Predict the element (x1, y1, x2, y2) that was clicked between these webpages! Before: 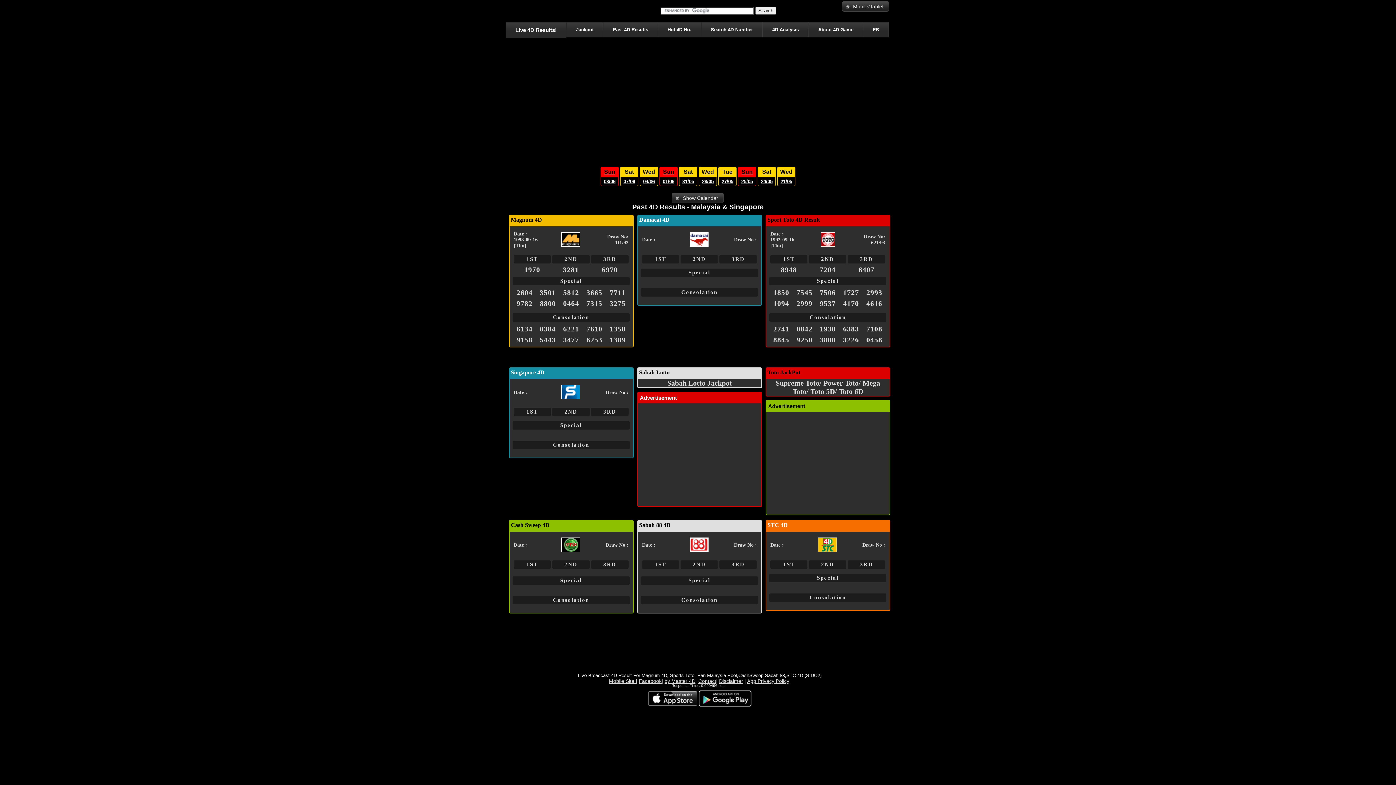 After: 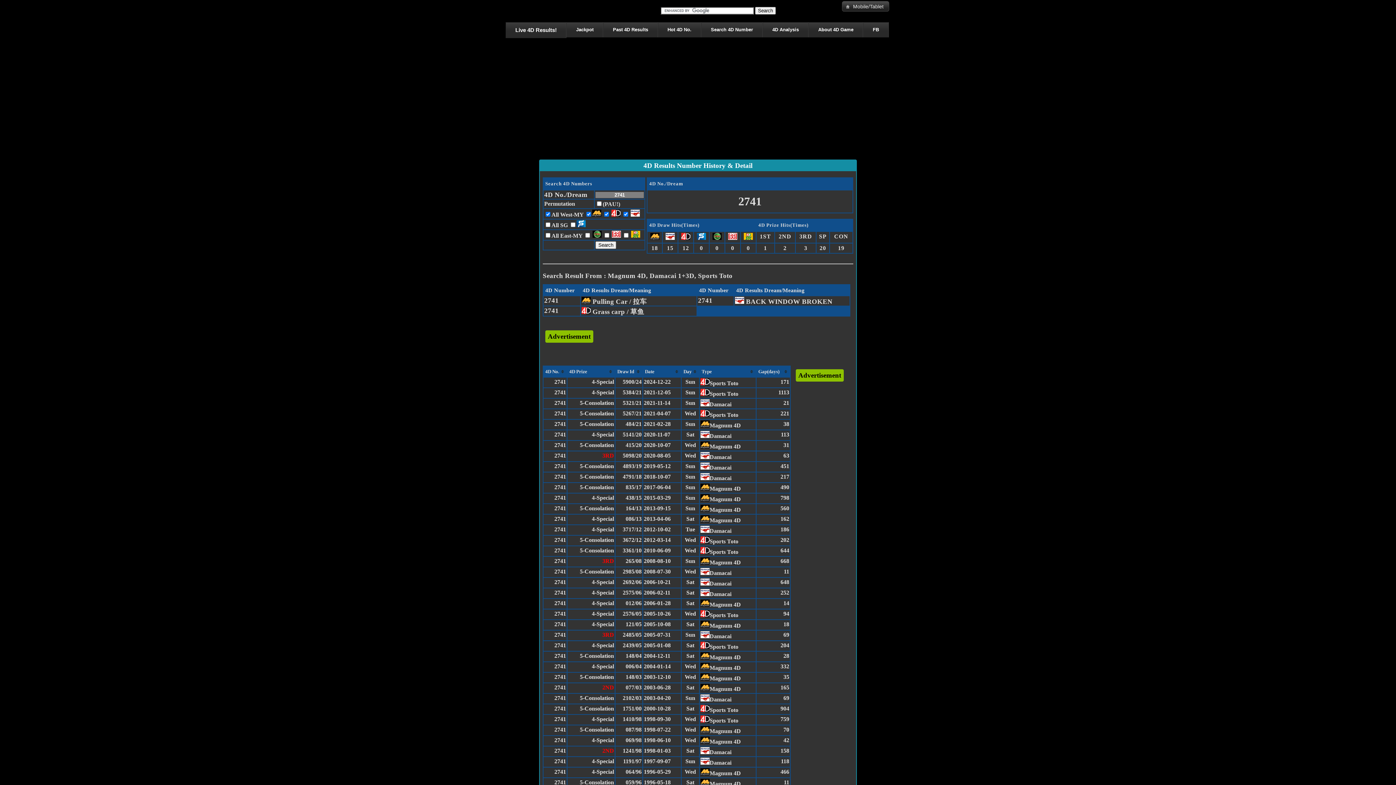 Action: label: 2741 bbox: (773, 324, 789, 332)